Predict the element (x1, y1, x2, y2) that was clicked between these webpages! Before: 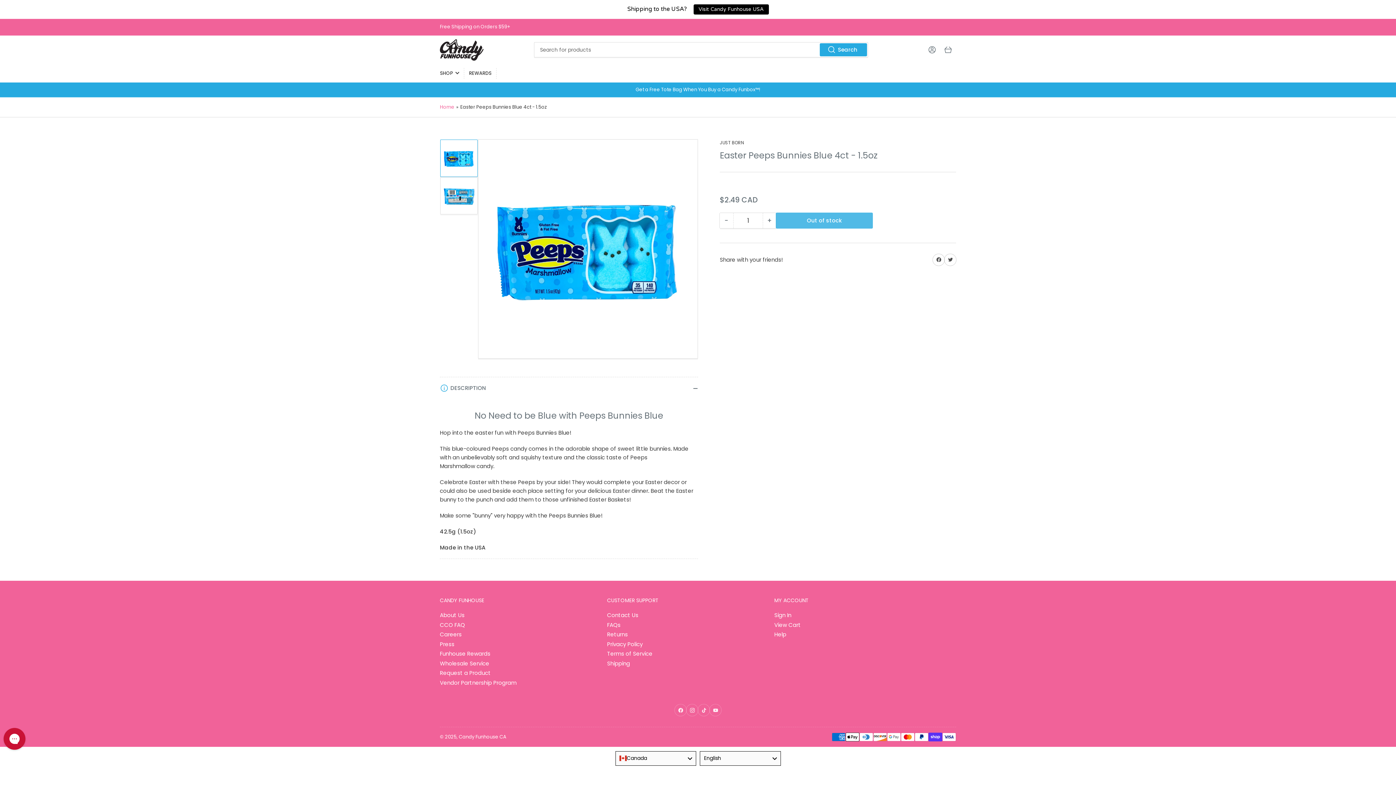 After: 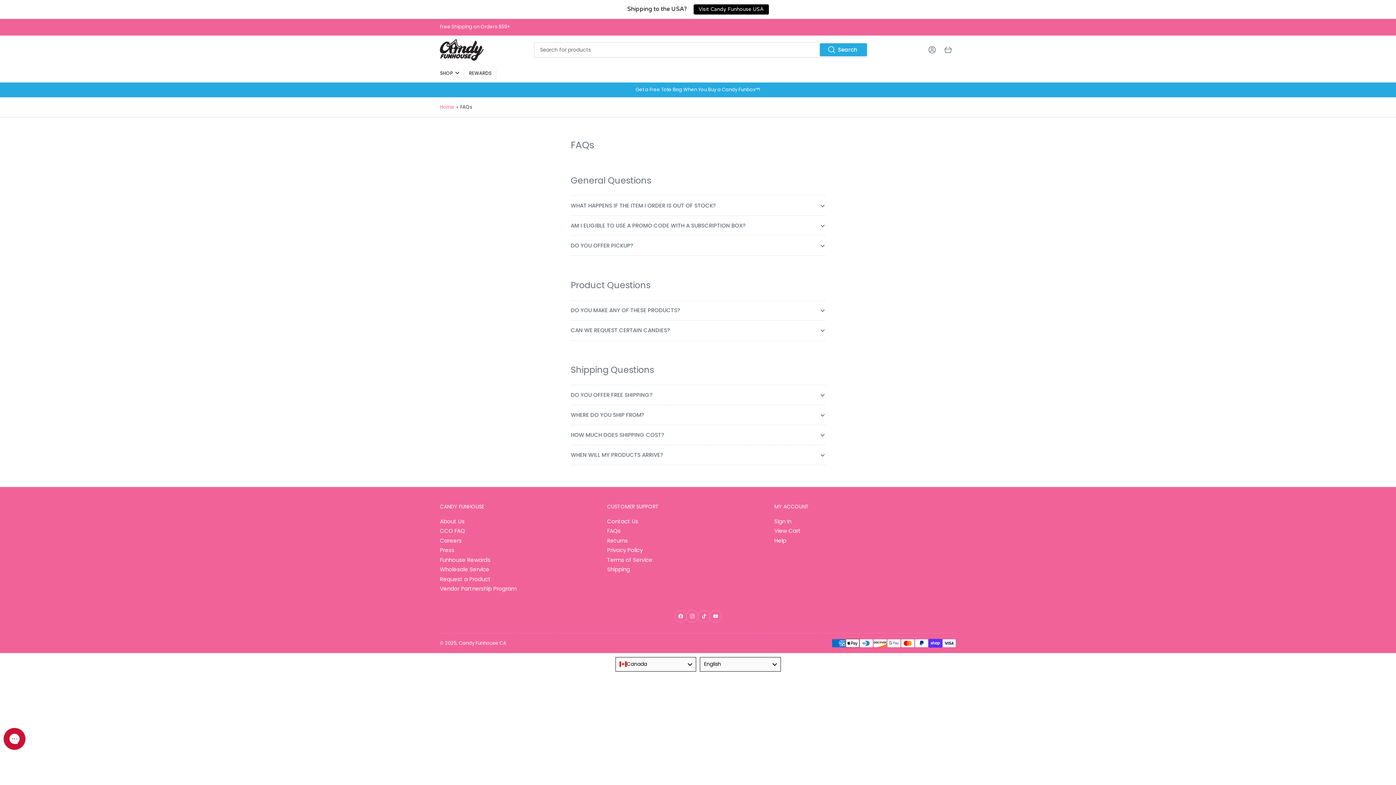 Action: bbox: (607, 621, 620, 629) label: FAQs